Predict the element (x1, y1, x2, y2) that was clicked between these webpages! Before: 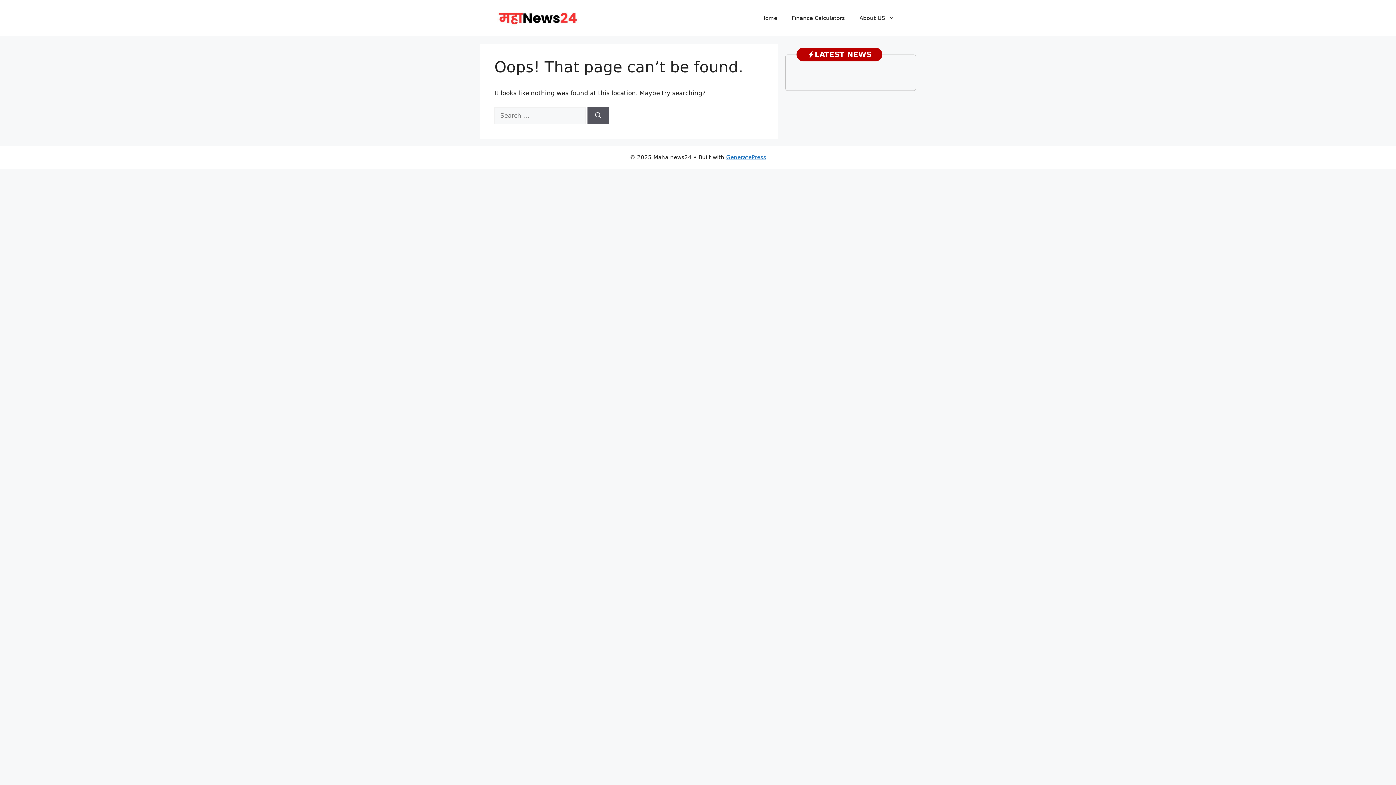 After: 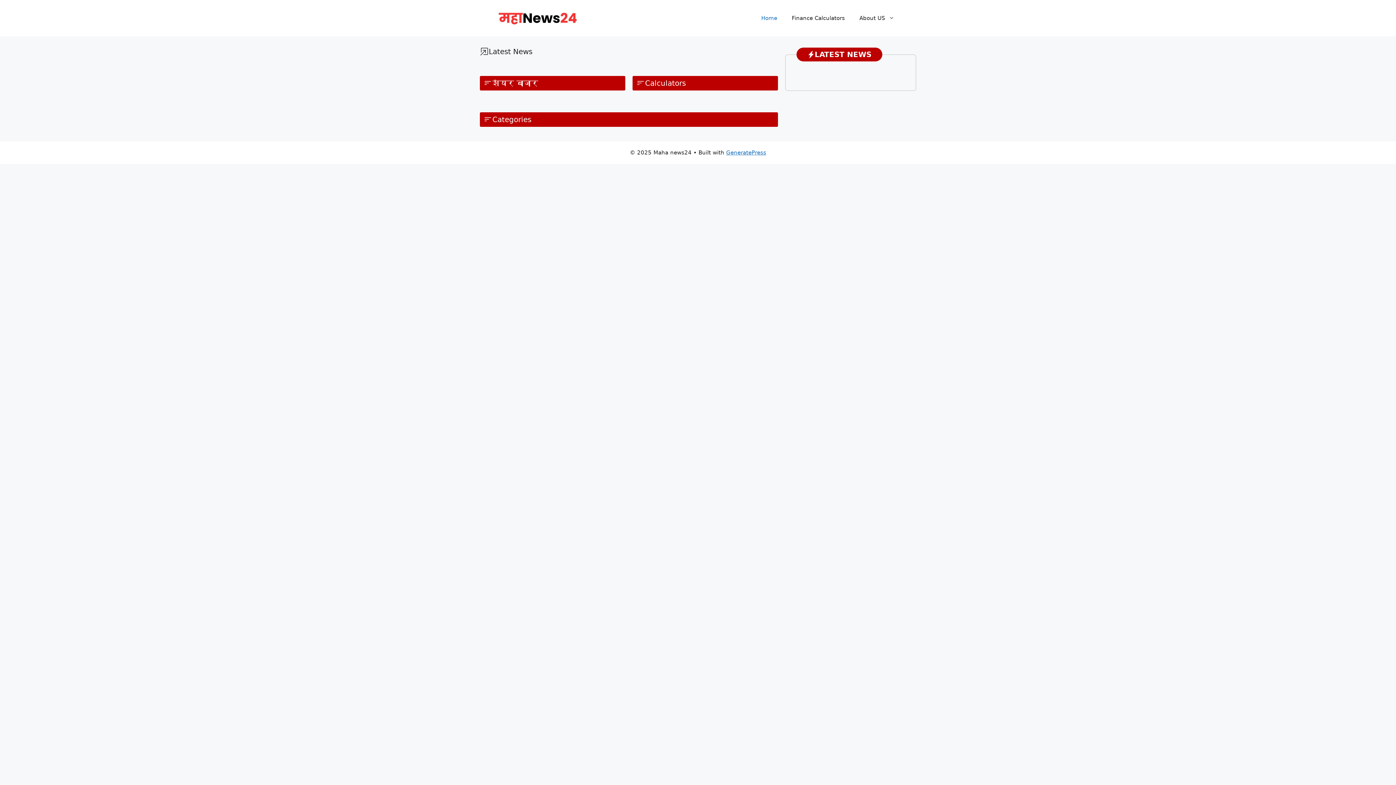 Action: bbox: (754, 7, 784, 29) label: Home